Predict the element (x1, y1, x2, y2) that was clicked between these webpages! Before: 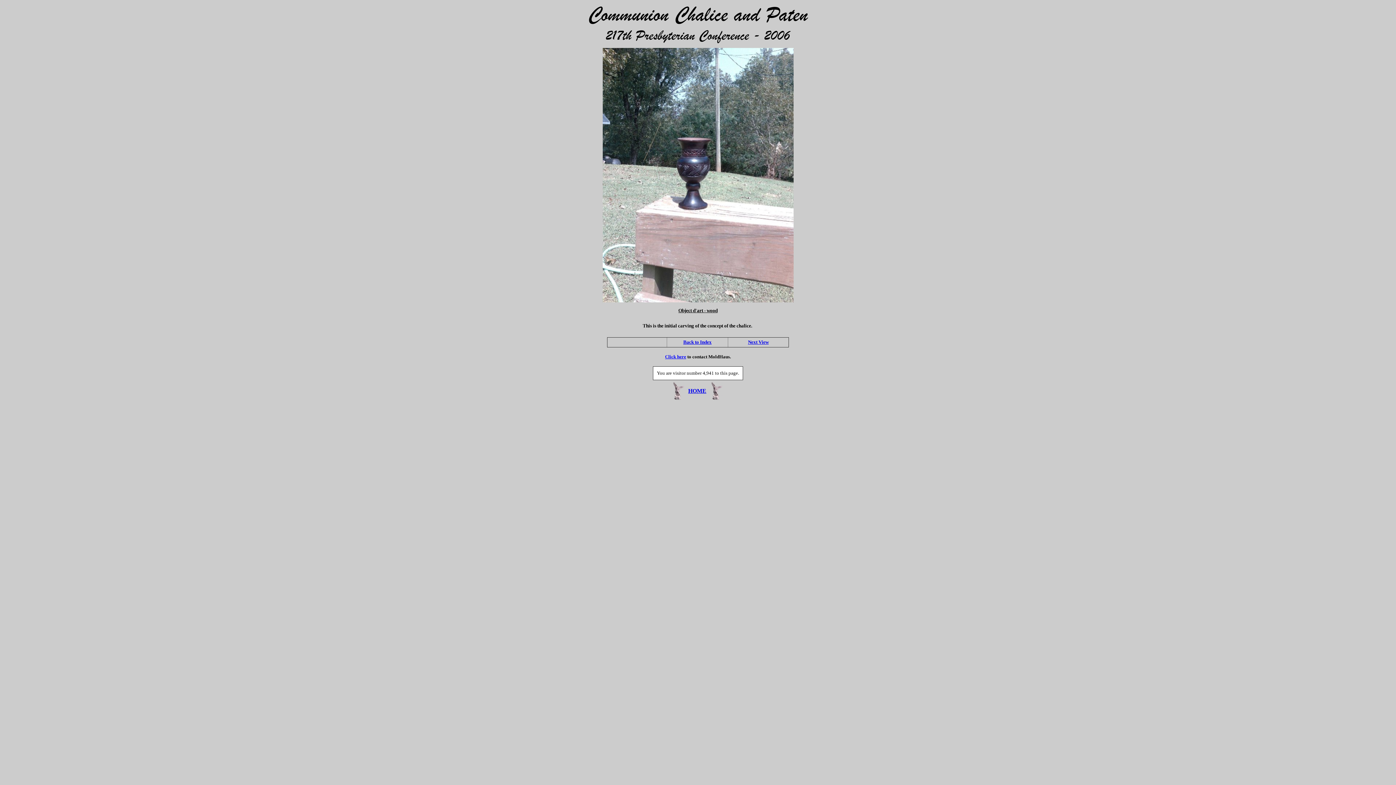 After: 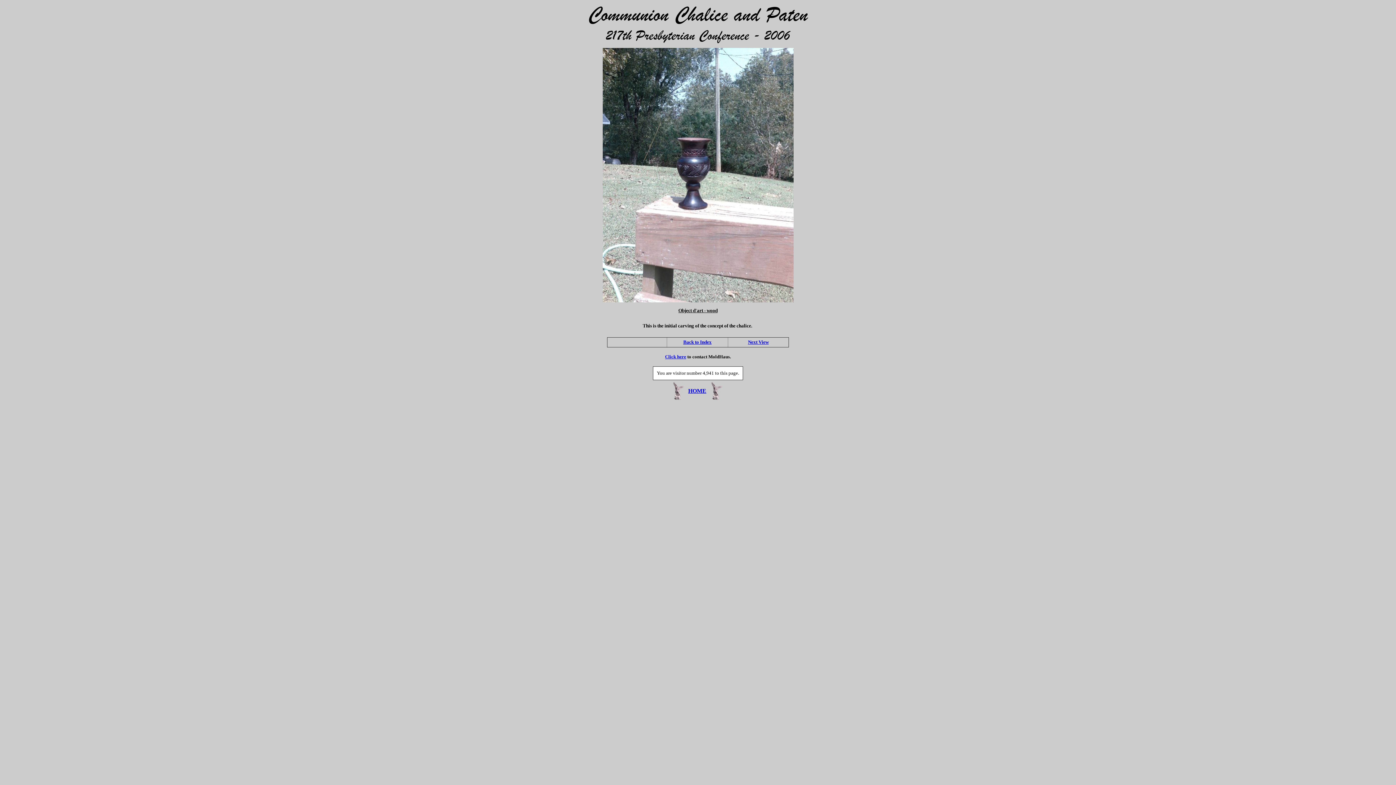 Action: bbox: (665, 354, 686, 359) label: Click here